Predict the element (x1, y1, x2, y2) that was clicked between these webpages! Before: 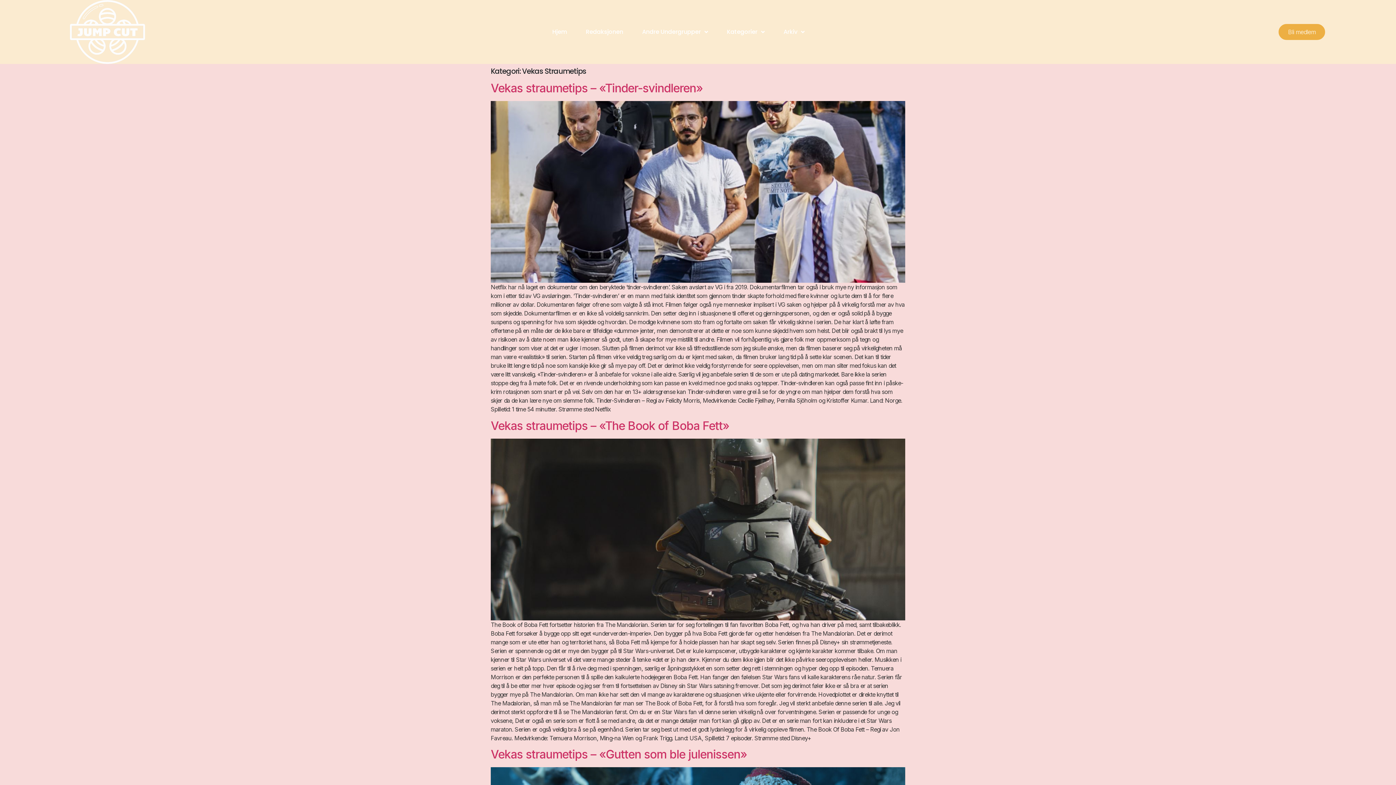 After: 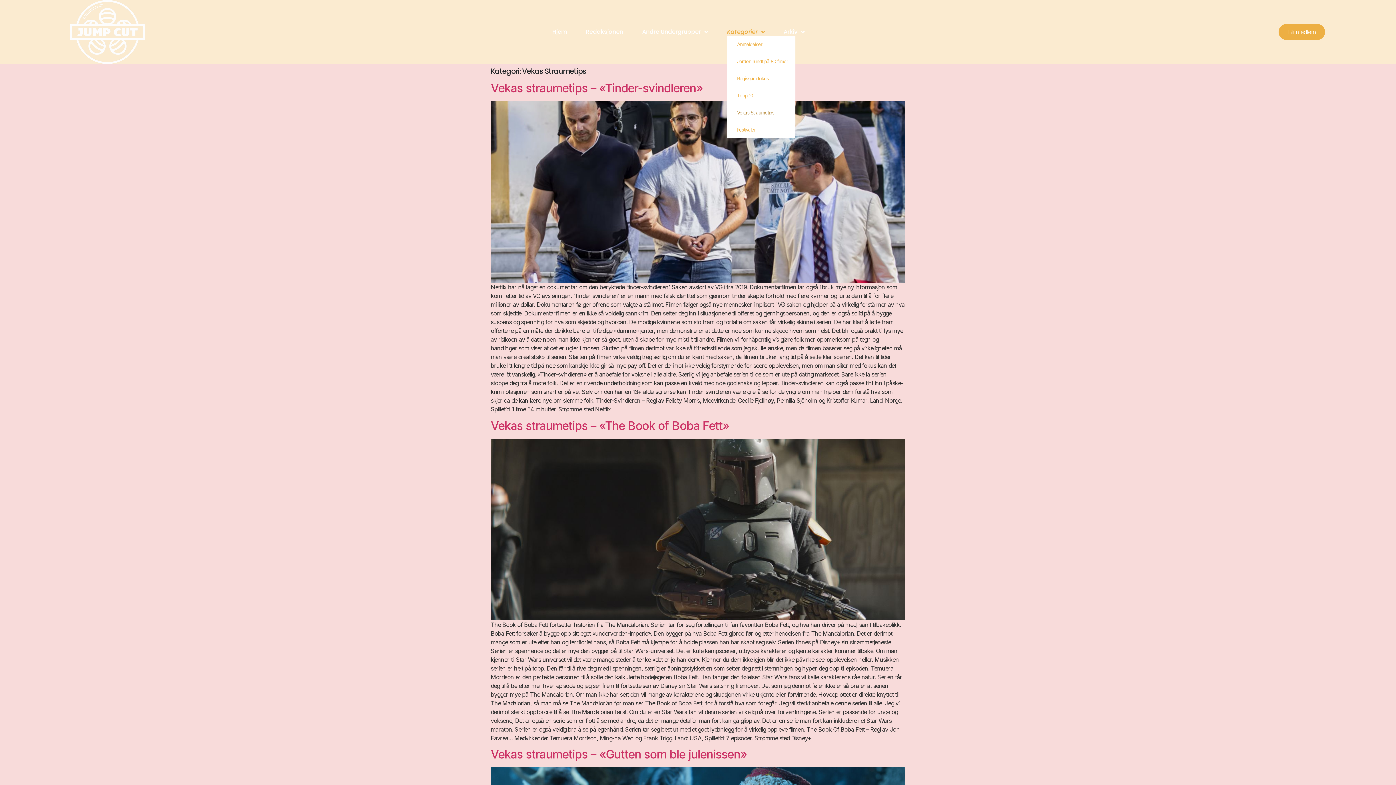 Action: label: Kategorier bbox: (727, 28, 764, 36)